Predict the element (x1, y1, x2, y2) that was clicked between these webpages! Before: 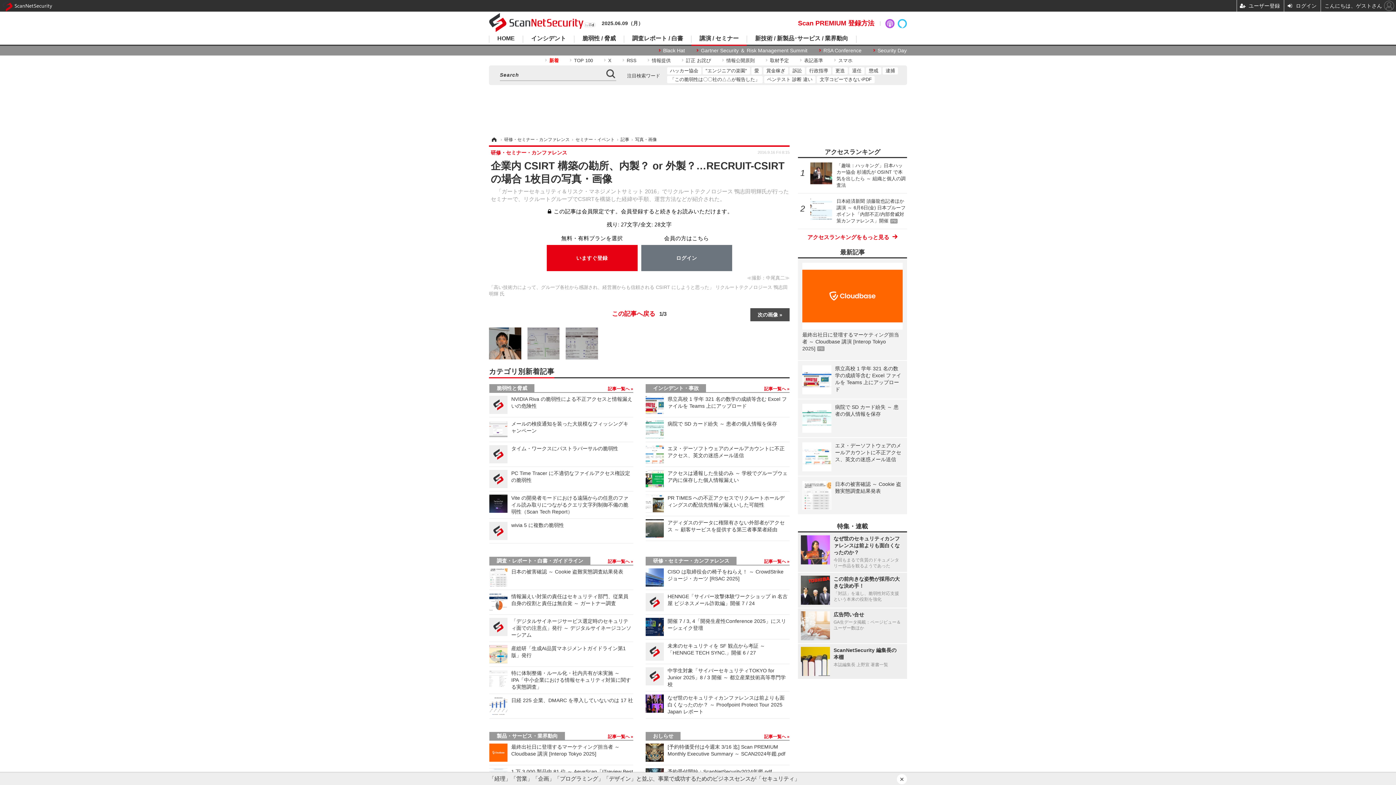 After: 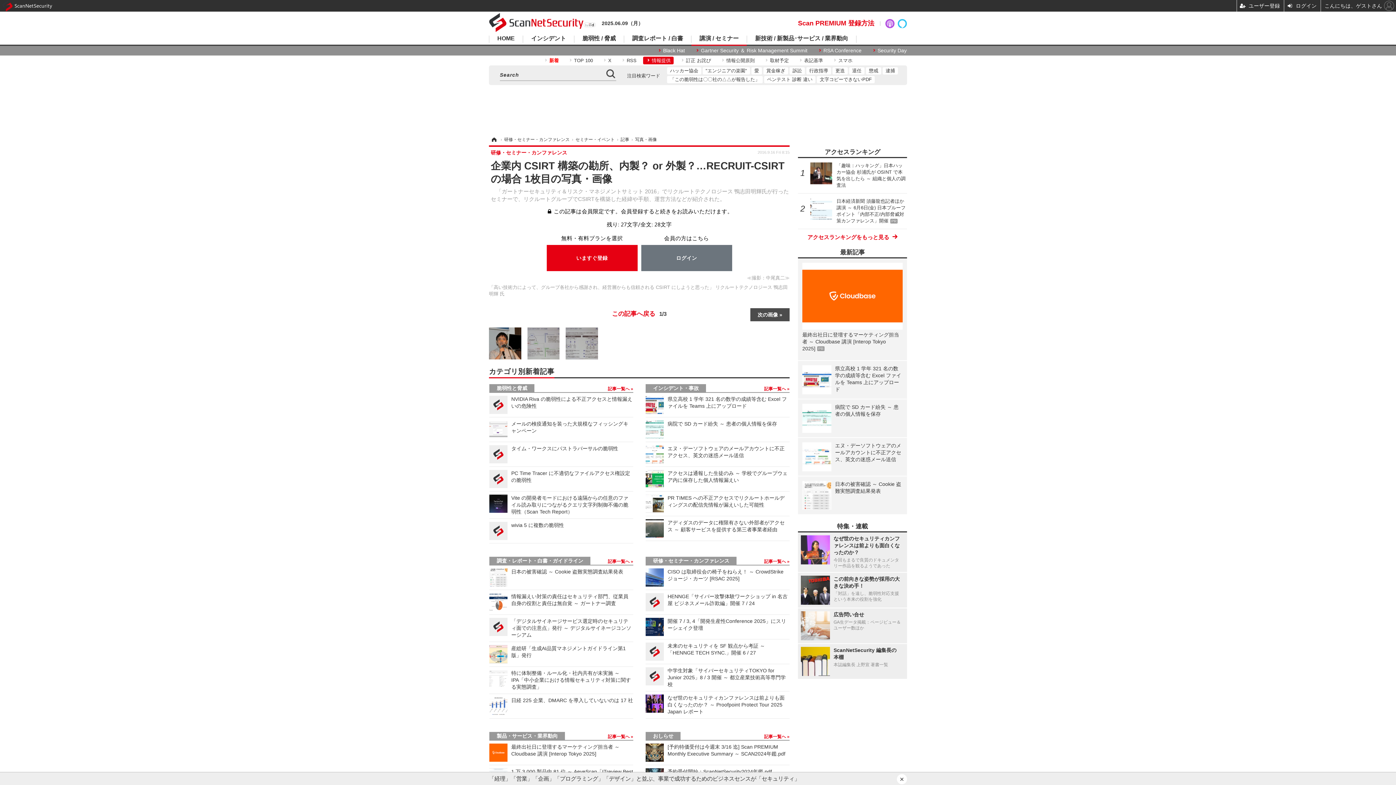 Action: label: 情報提供 bbox: (643, 56, 673, 64)